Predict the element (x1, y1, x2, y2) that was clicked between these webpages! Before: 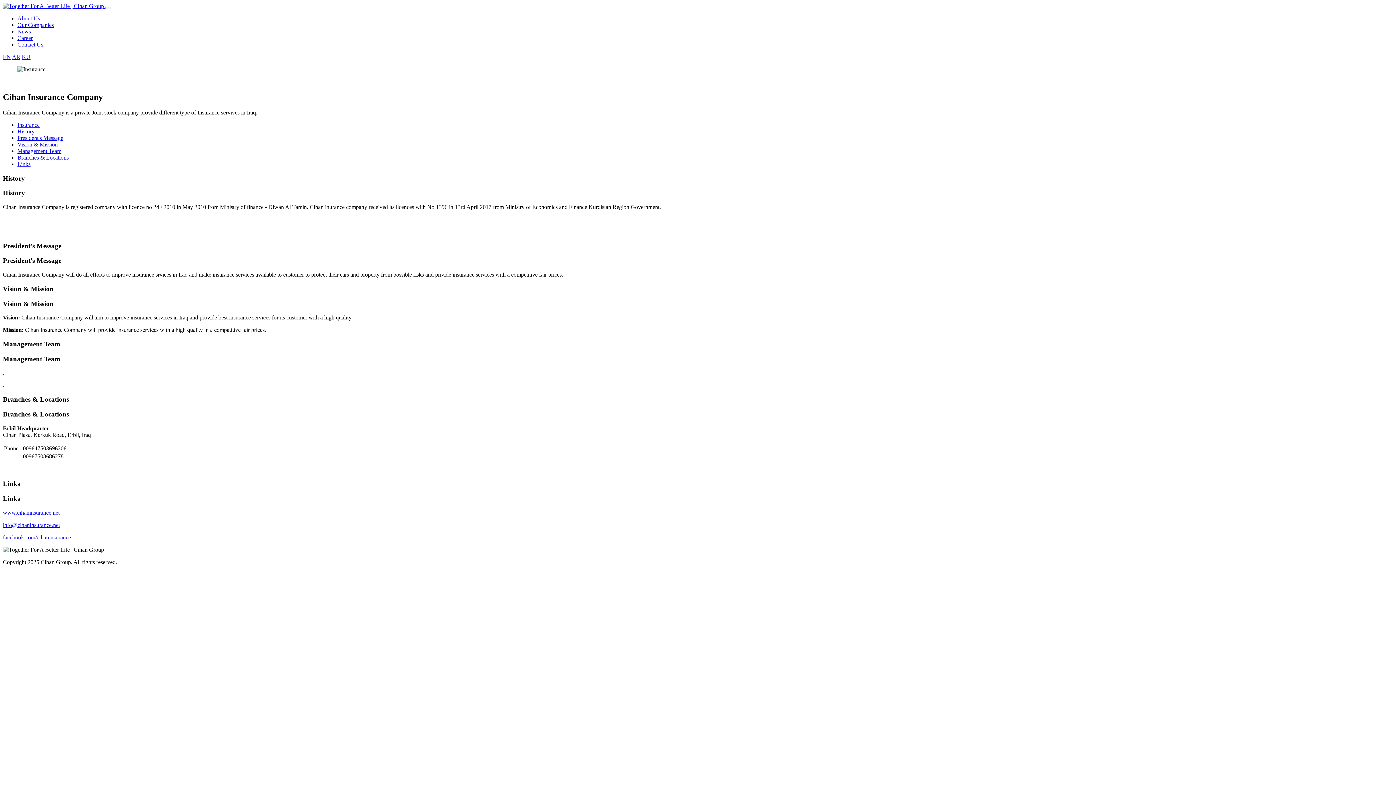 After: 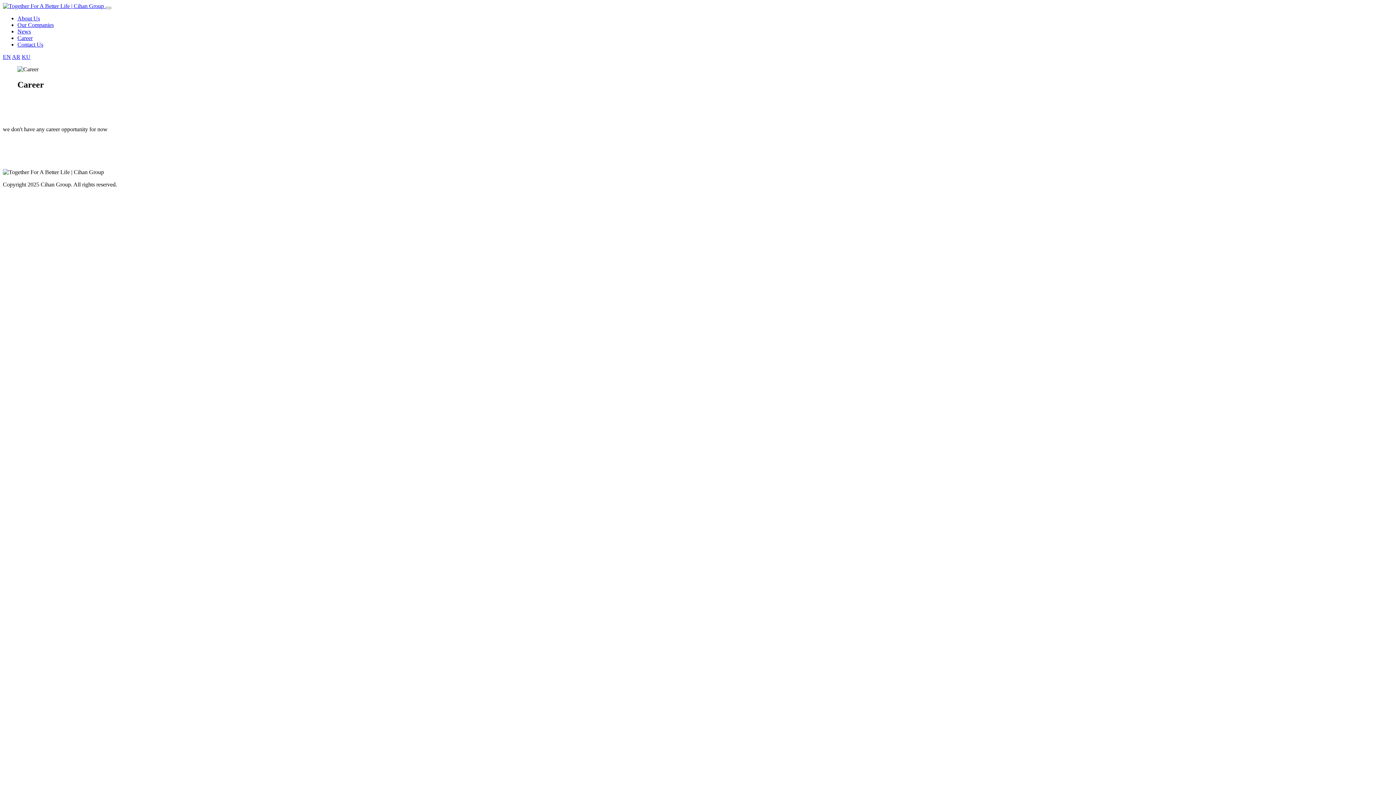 Action: bbox: (17, 34, 32, 41) label: Career